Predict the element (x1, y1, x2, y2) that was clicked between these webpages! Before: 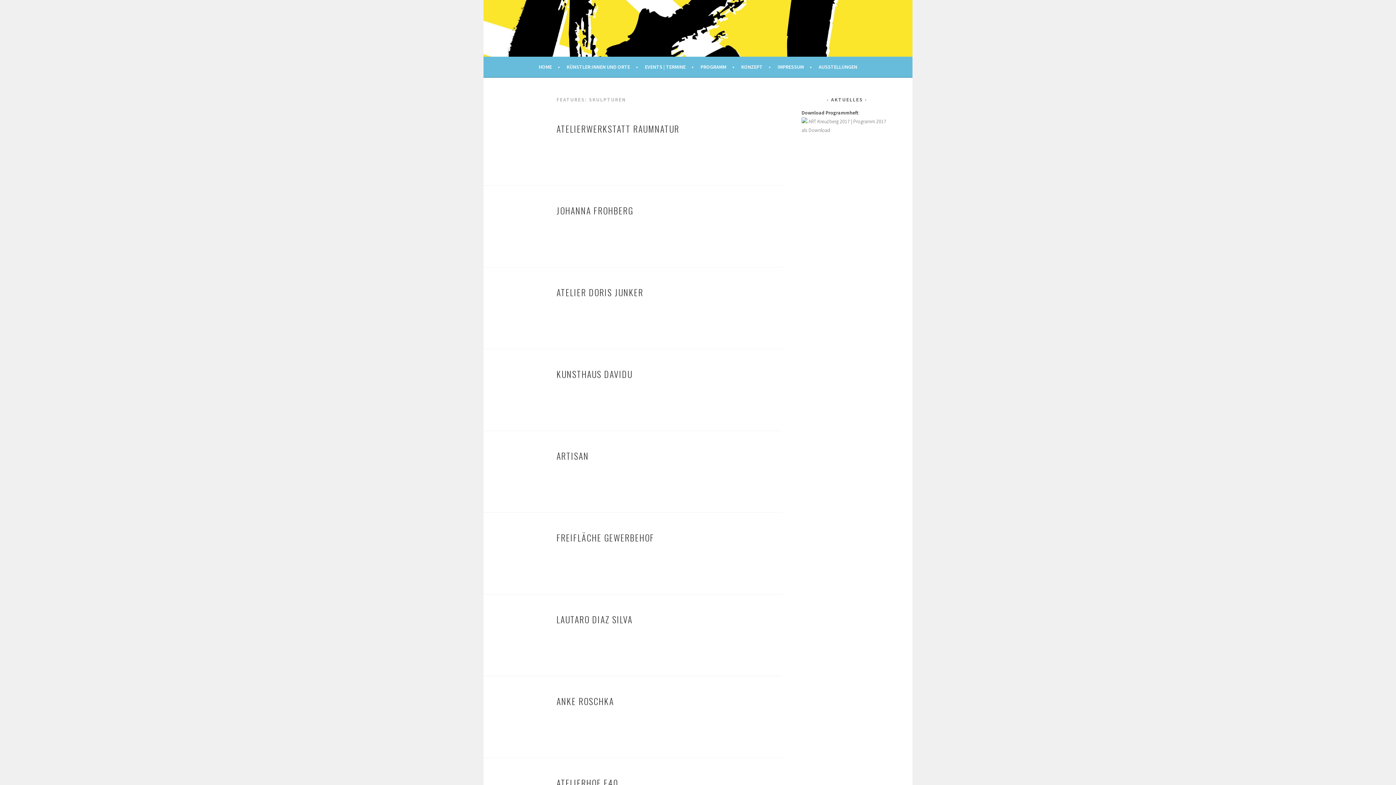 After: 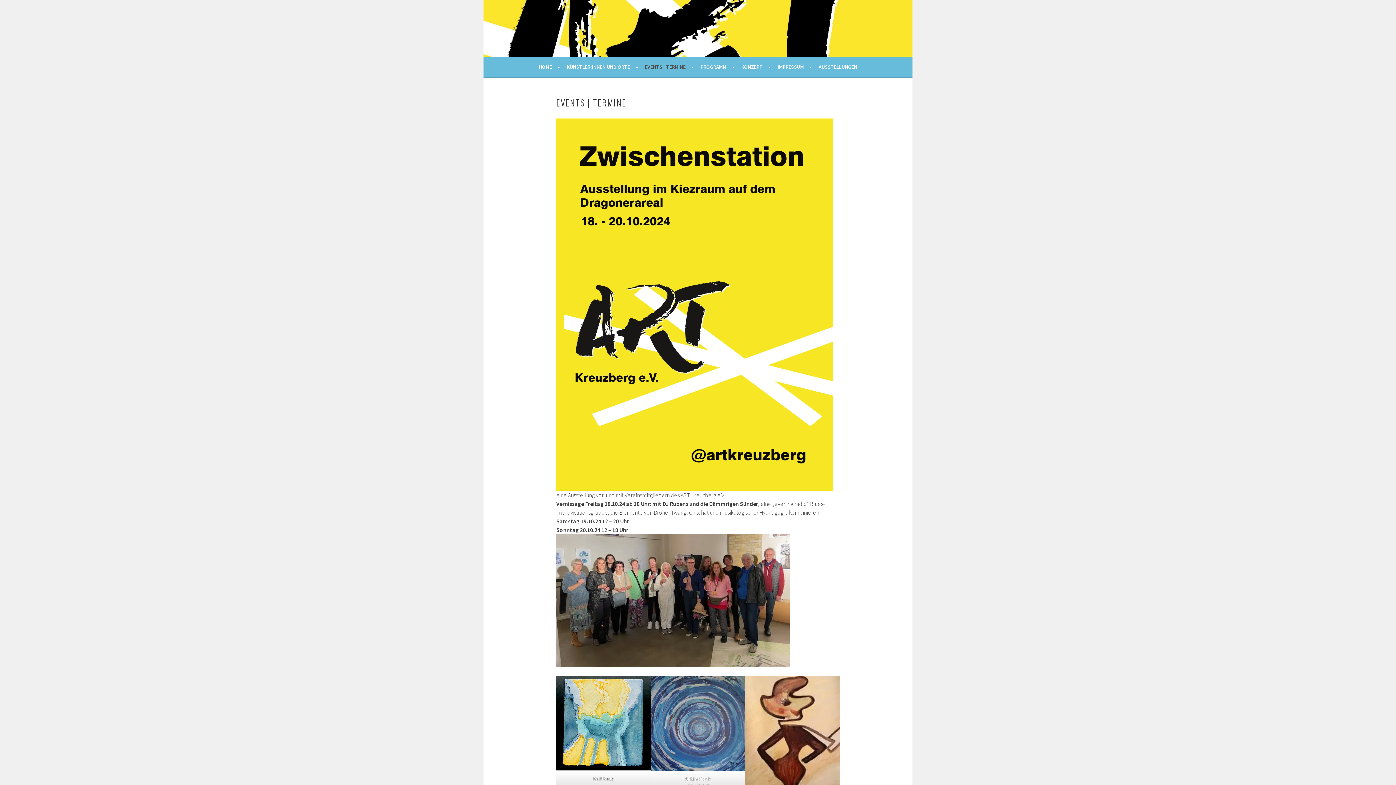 Action: label: EVENTS | TERMINE bbox: (645, 62, 693, 71)